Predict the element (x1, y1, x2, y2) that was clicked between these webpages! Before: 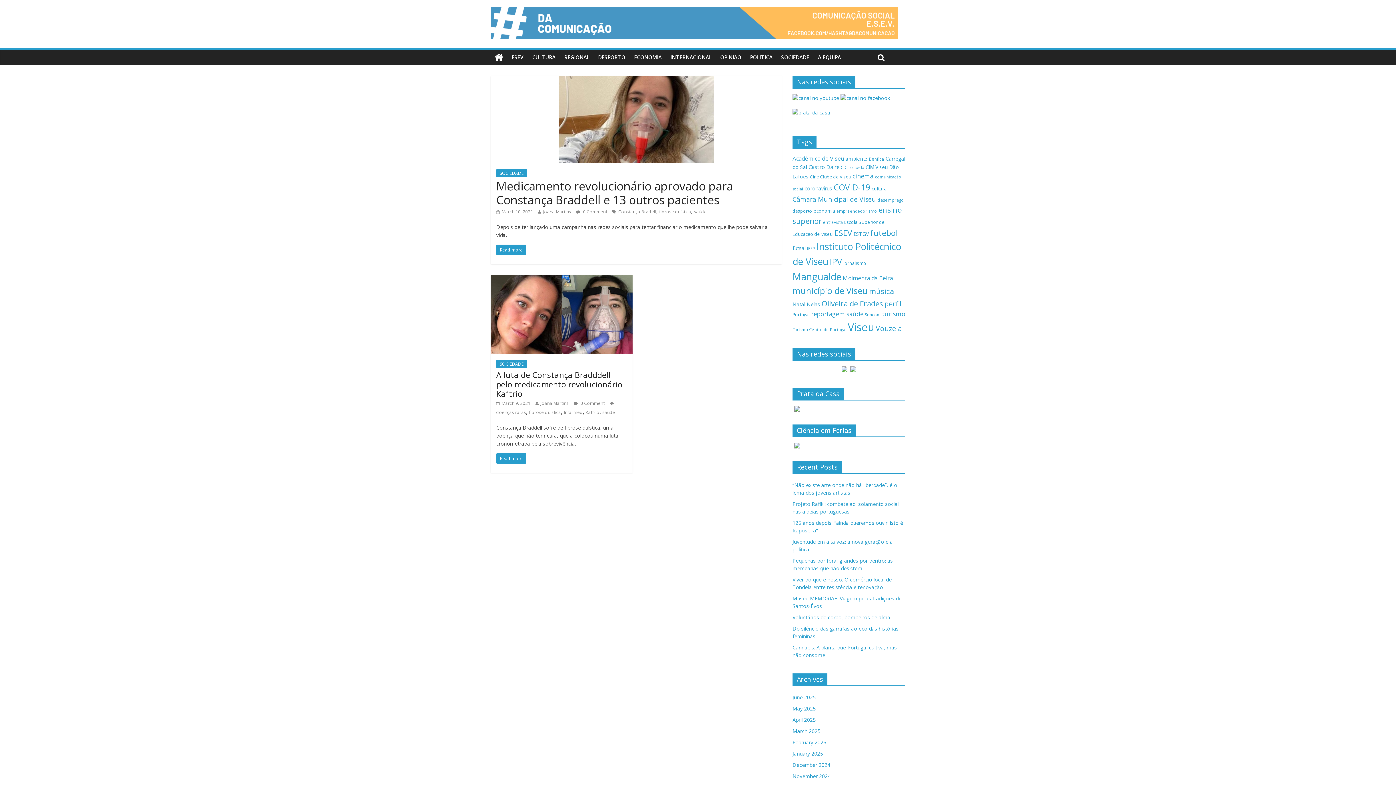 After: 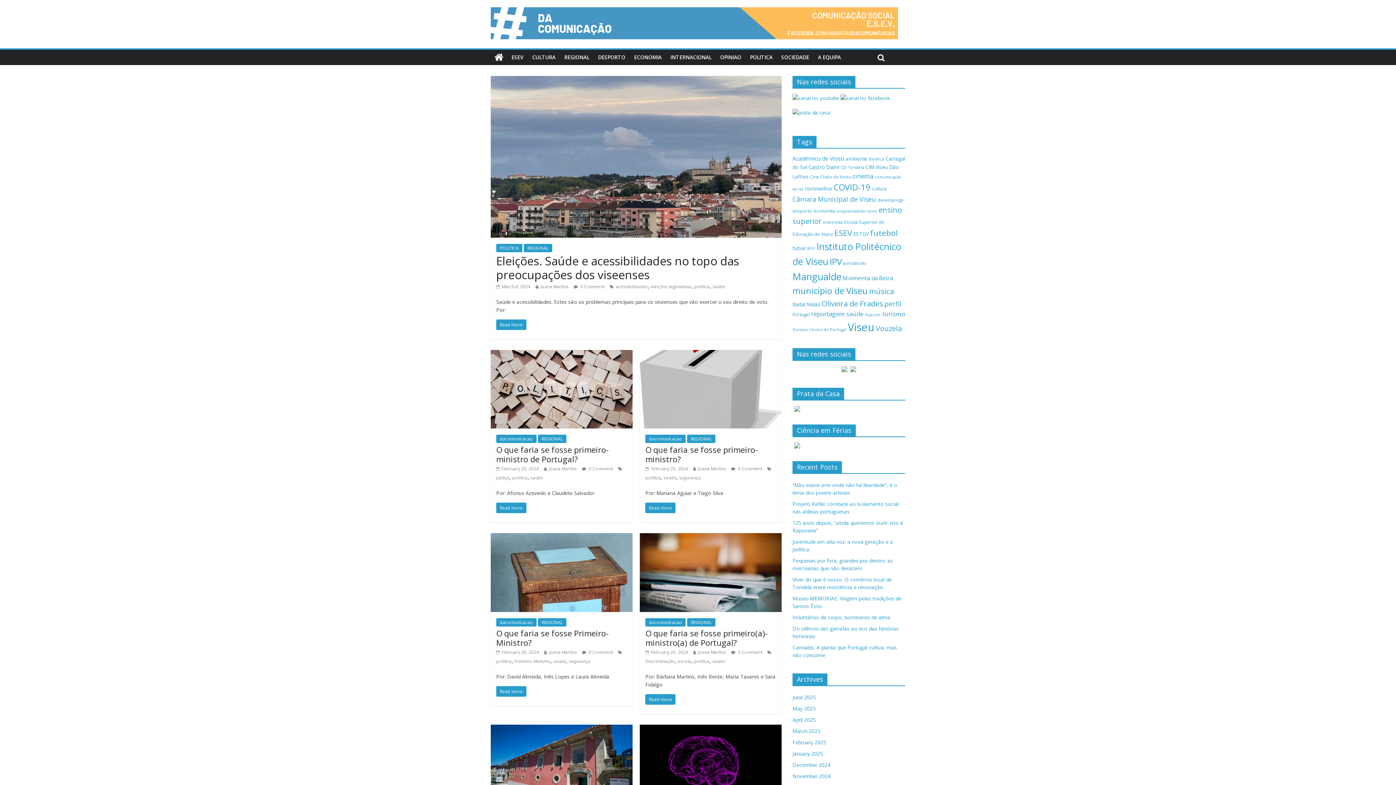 Action: label: saúde bbox: (694, 208, 706, 214)